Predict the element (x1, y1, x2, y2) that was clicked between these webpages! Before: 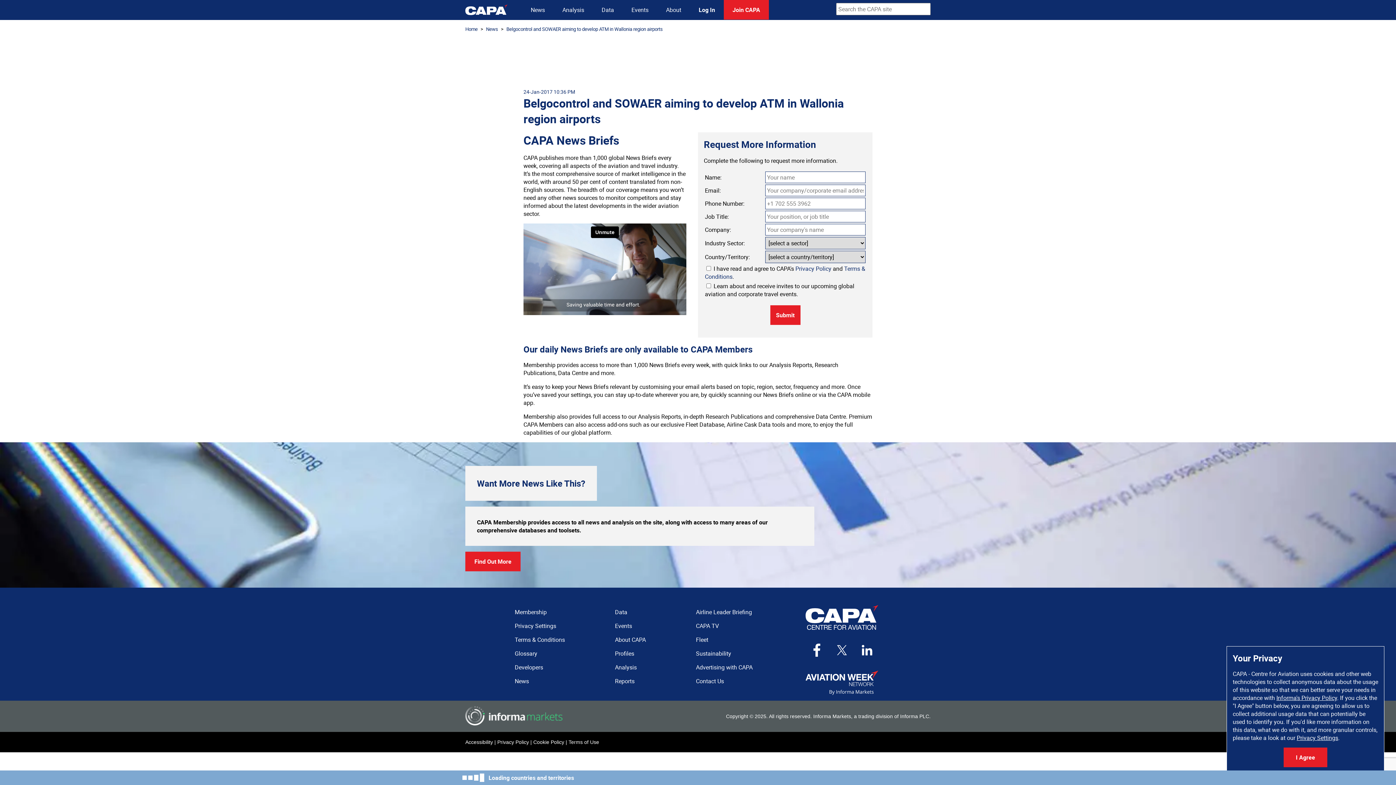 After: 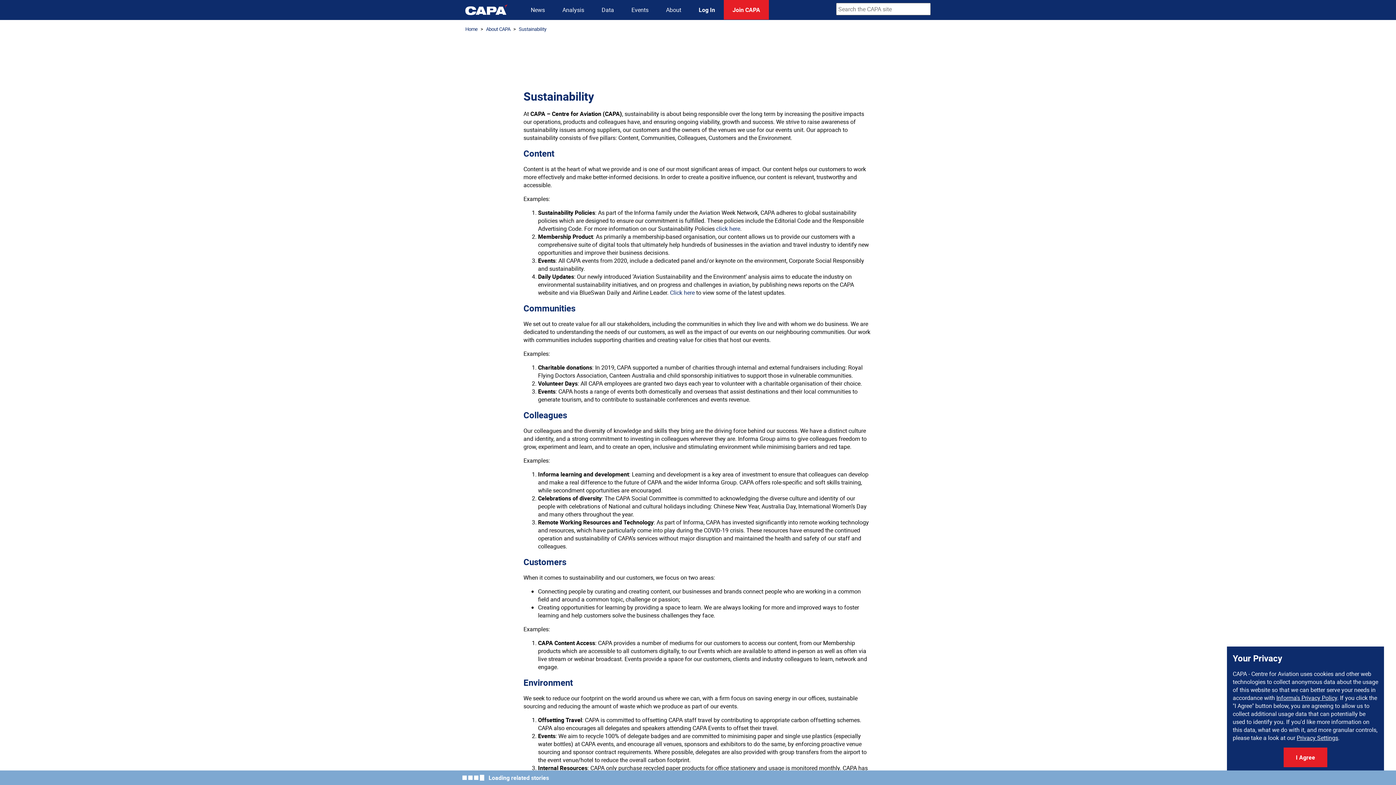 Action: bbox: (696, 649, 731, 657) label: Sustainability